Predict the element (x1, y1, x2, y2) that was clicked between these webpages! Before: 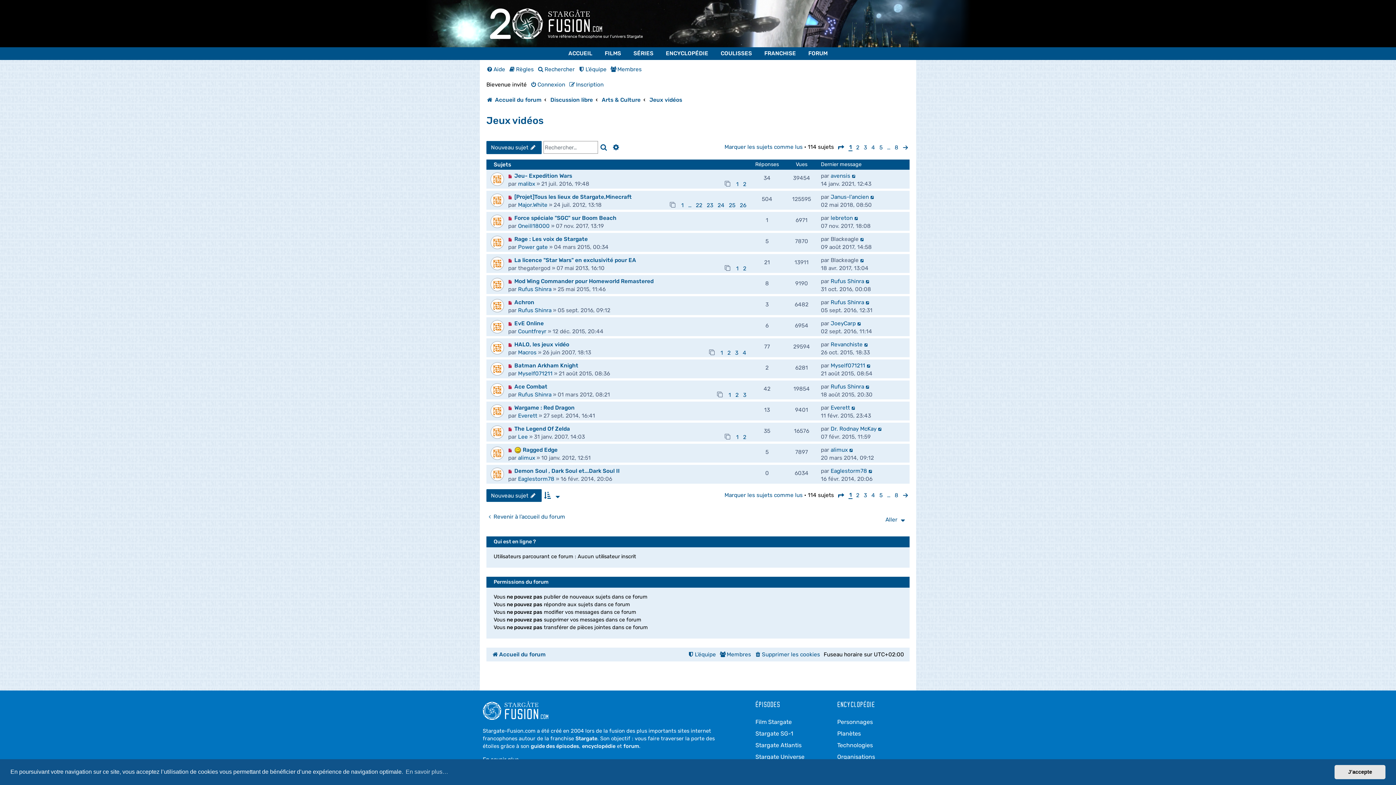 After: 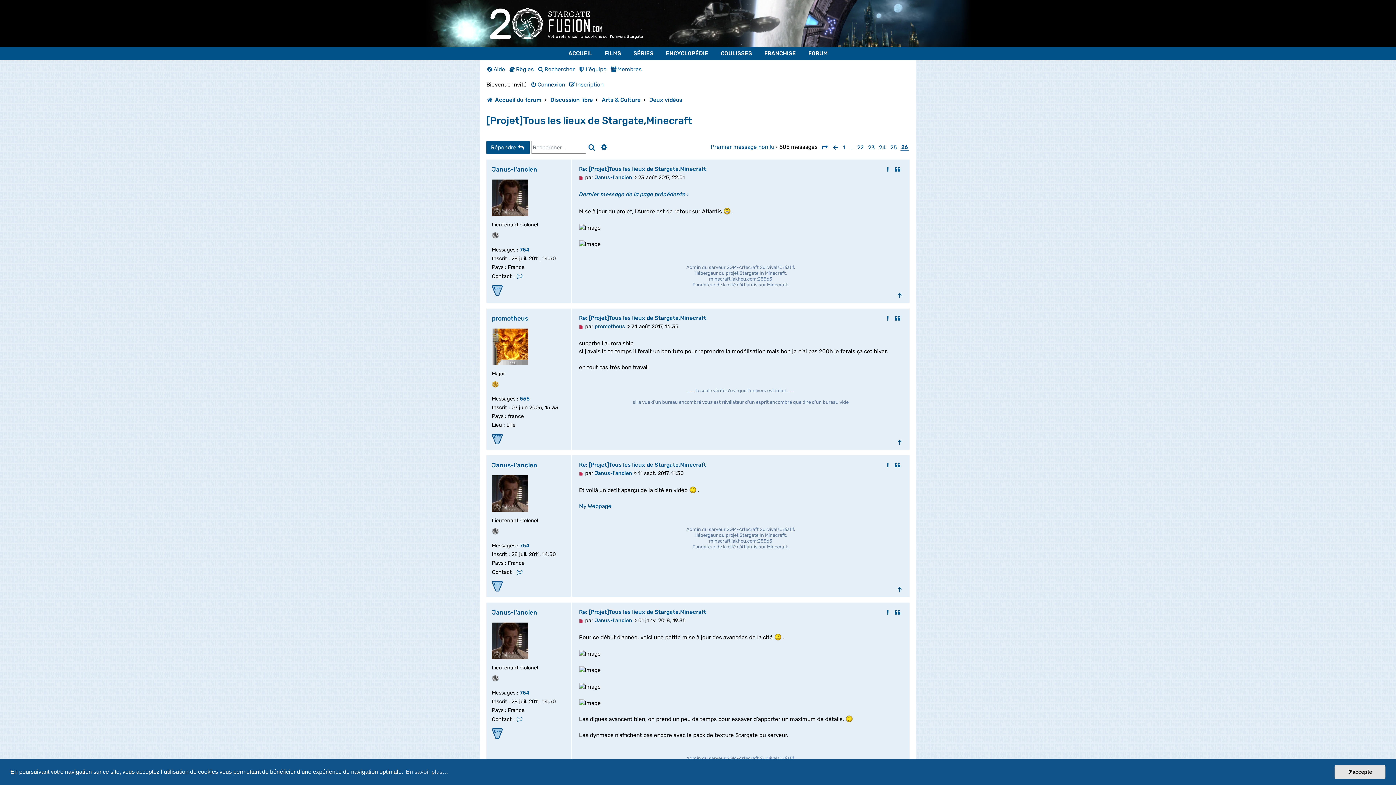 Action: bbox: (738, 202, 748, 208) label: 26